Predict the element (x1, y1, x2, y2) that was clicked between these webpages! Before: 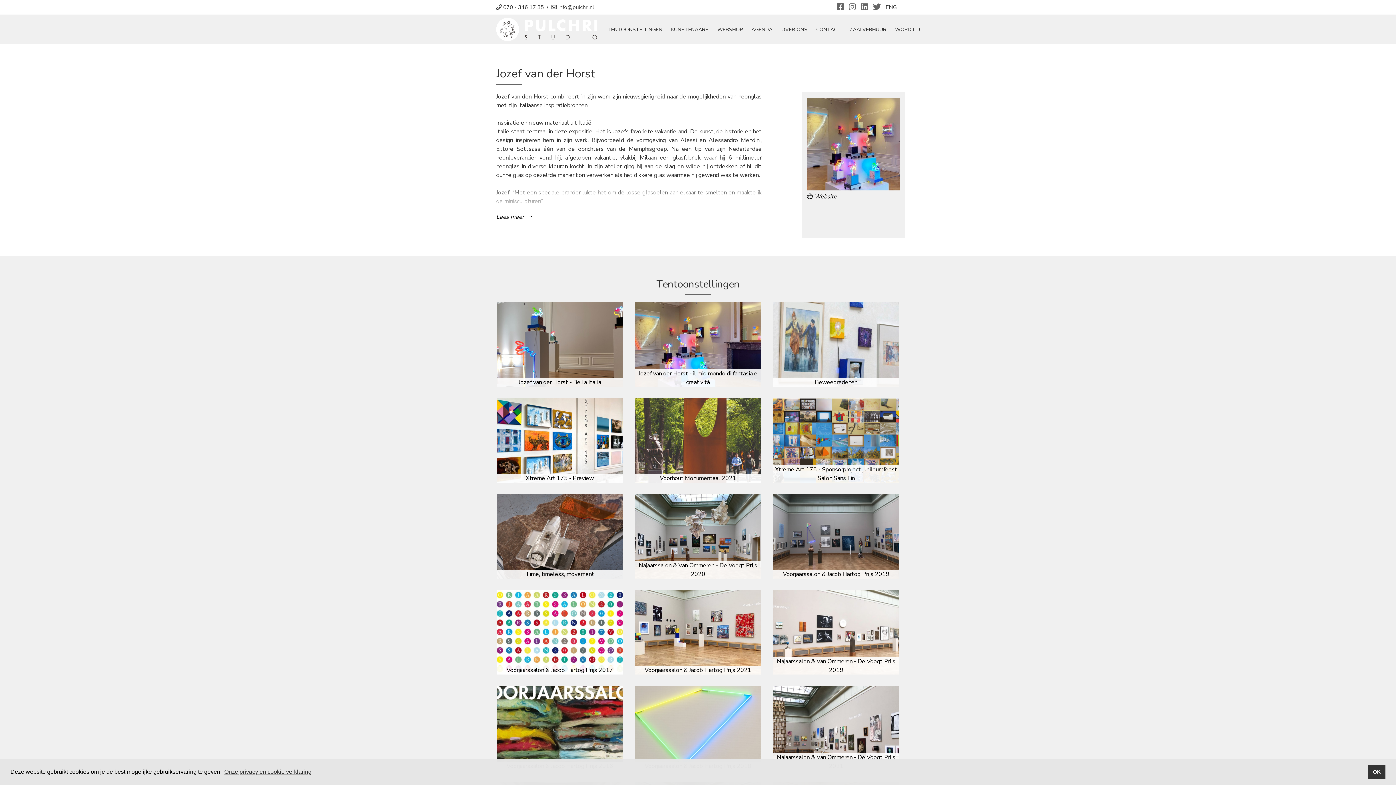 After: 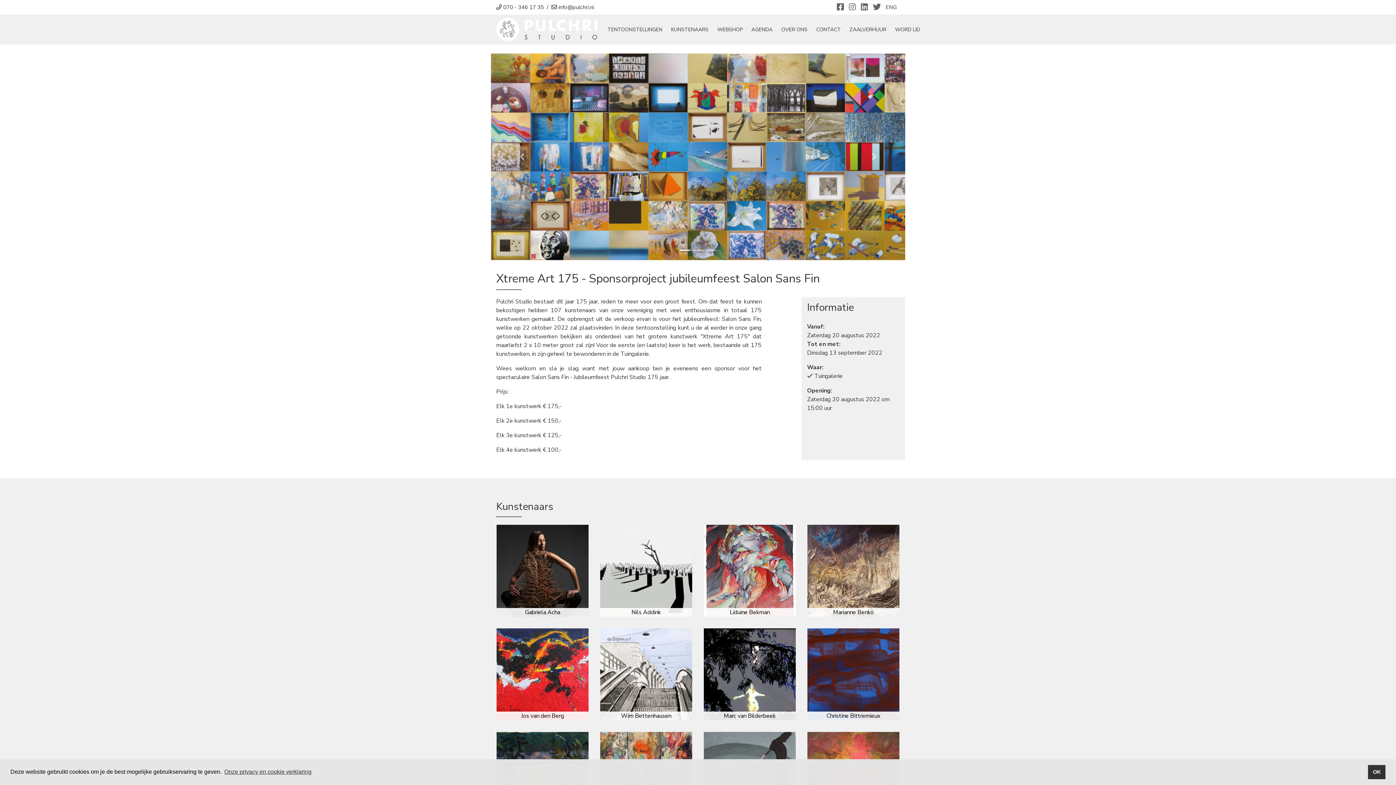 Action: label: Xtreme Art 175 - Sponsorproject jubileumfeest Salon Sans Fin bbox: (772, 398, 900, 483)